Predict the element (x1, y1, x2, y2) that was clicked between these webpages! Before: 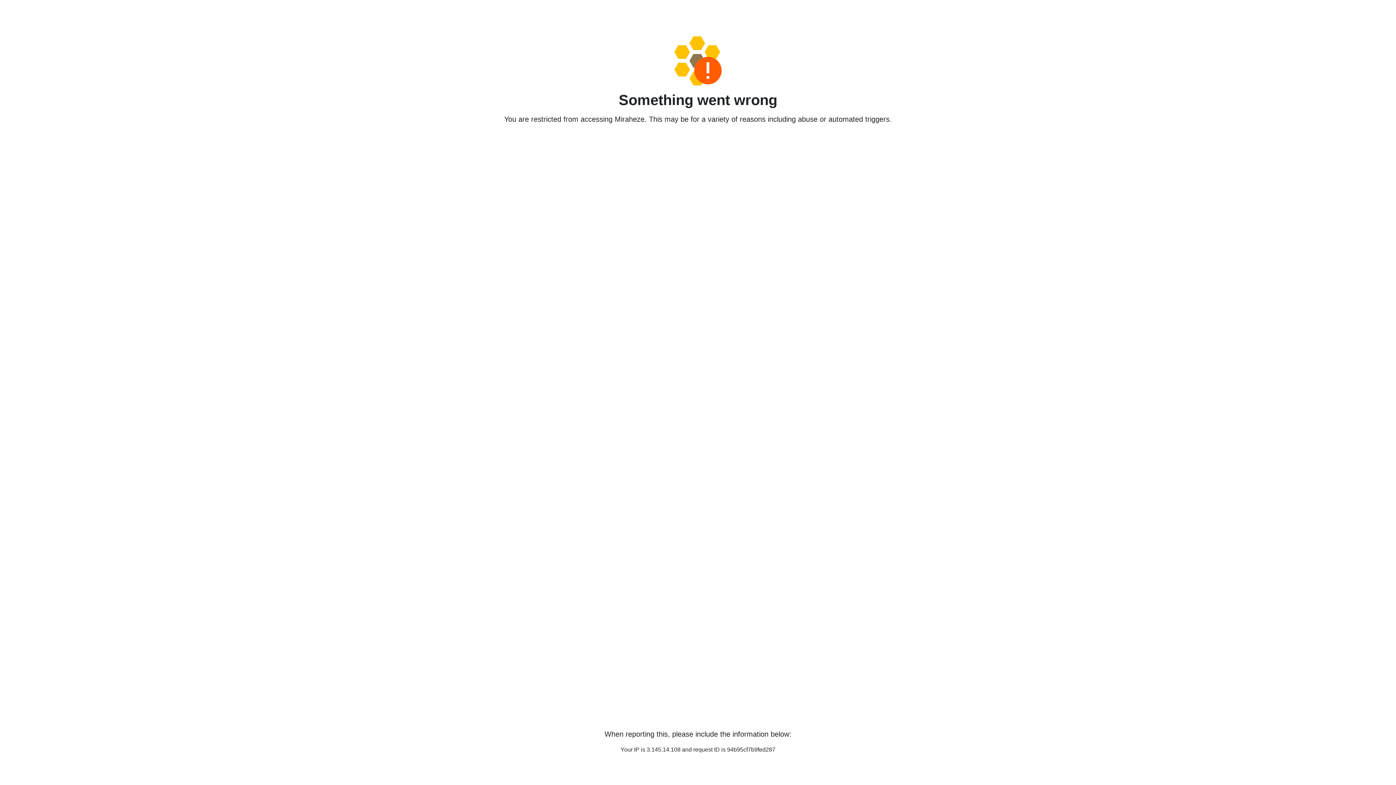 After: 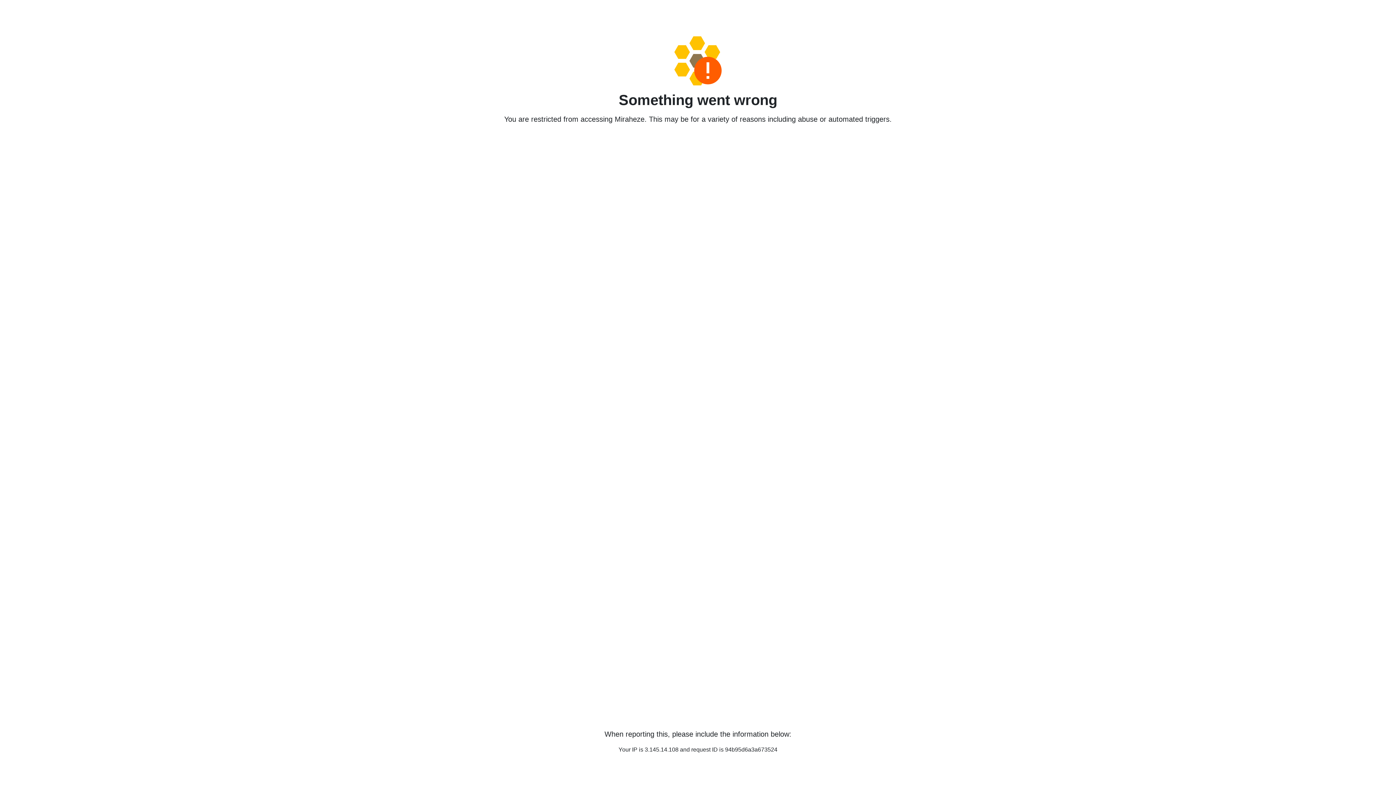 Action: bbox: (458, 36, 938, 85)